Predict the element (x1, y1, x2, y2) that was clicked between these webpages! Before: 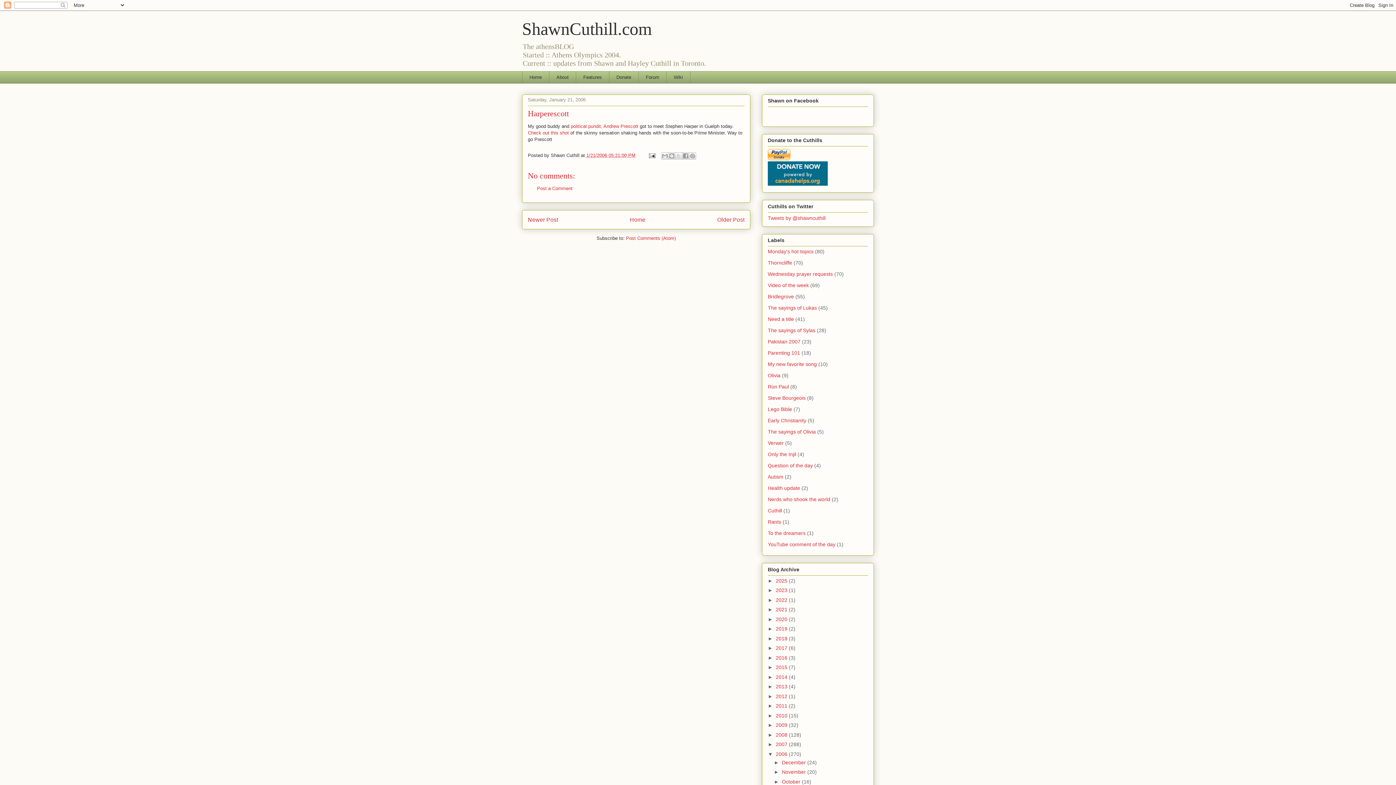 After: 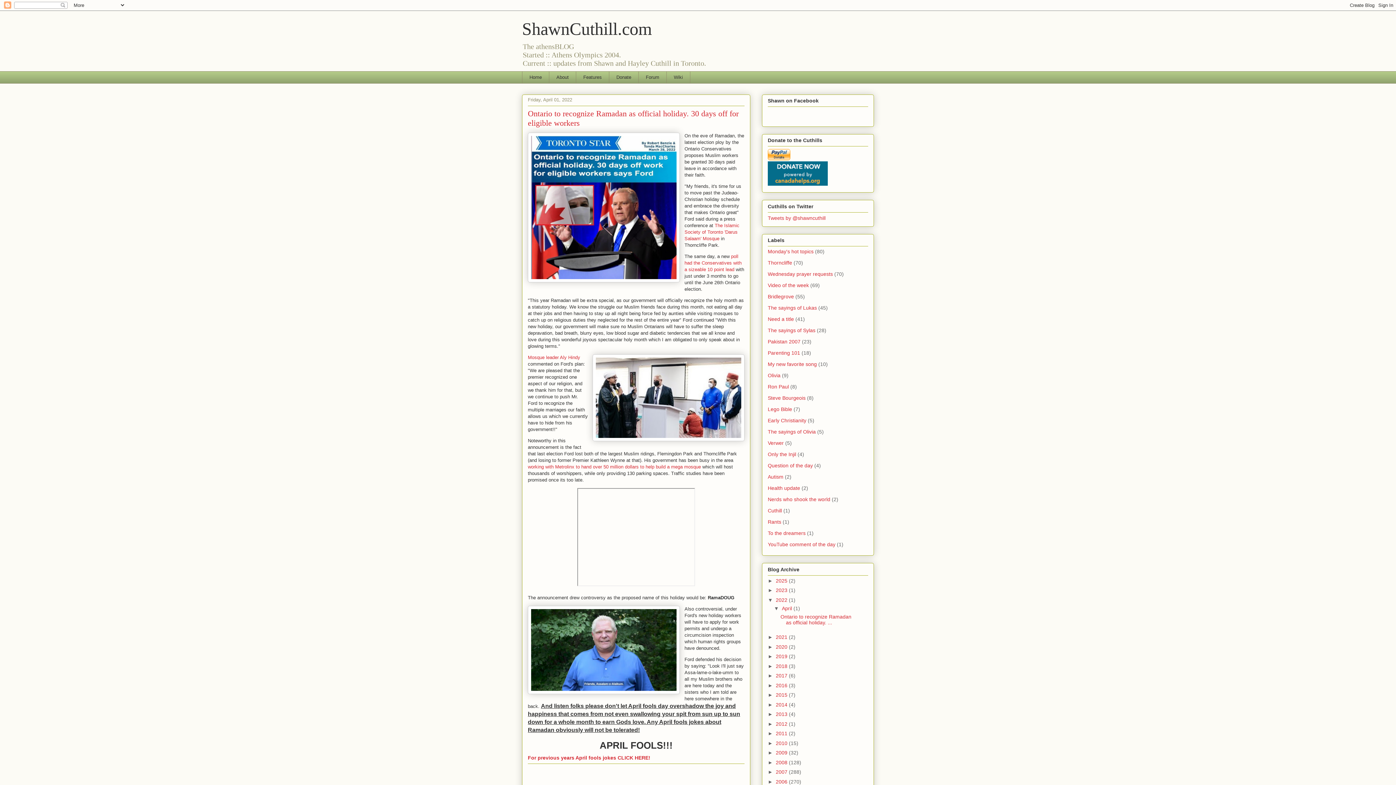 Action: bbox: (776, 597, 789, 603) label: 2022 